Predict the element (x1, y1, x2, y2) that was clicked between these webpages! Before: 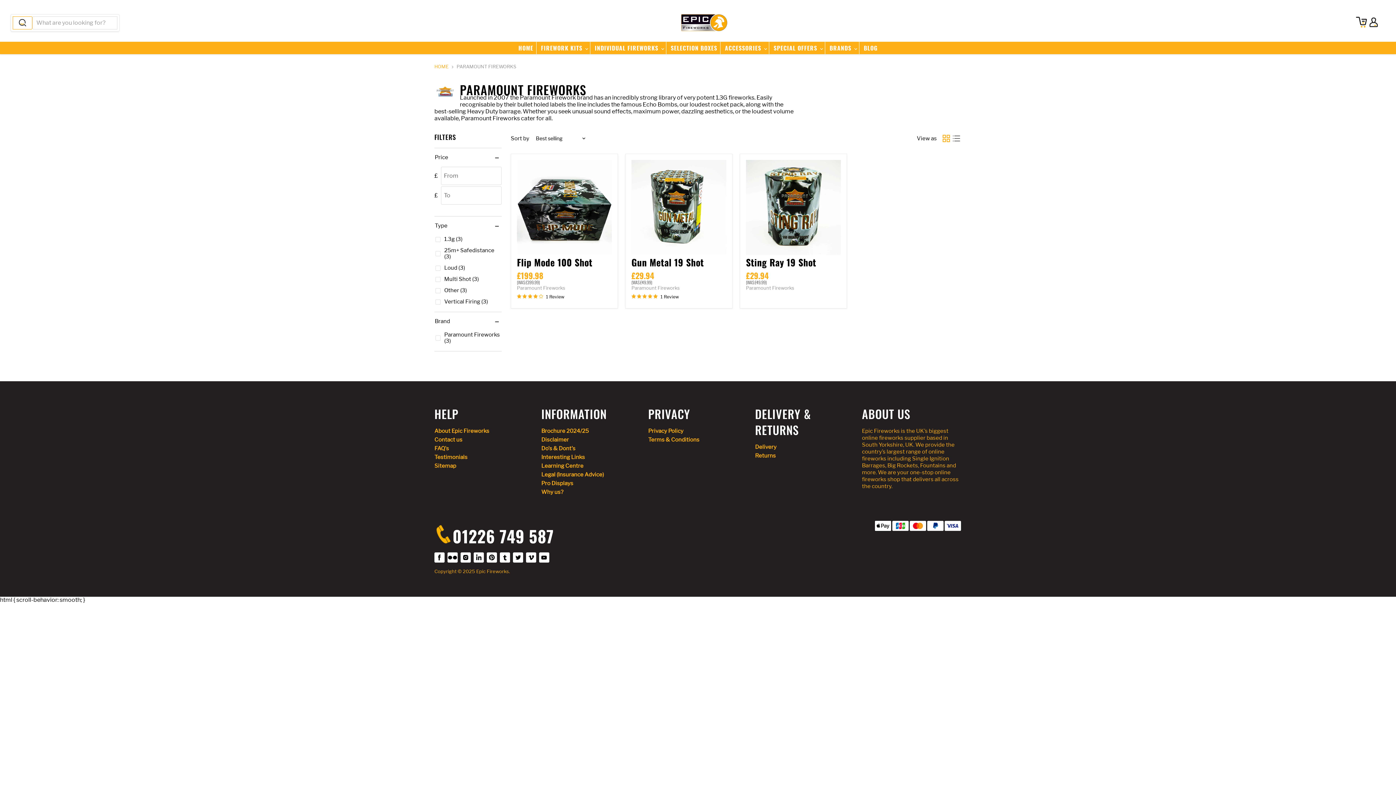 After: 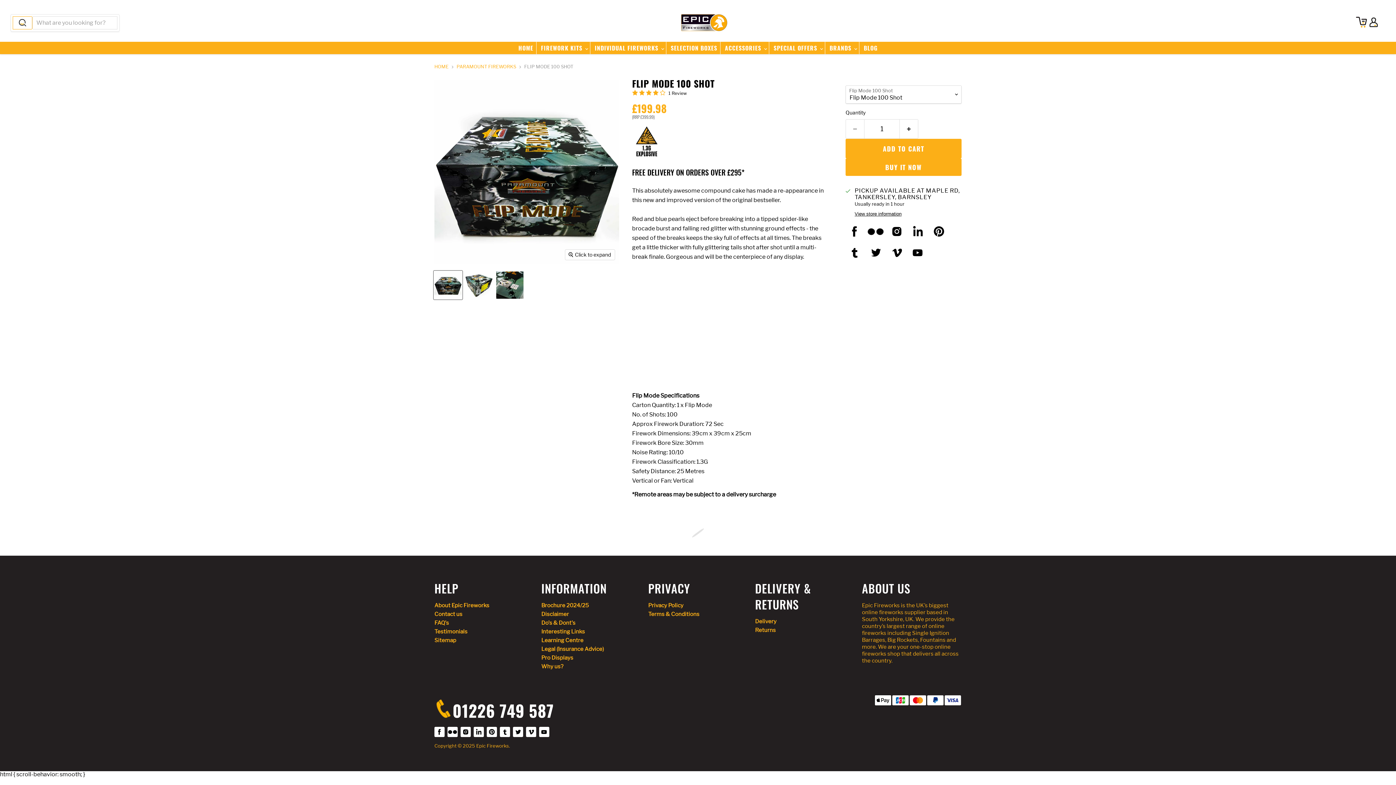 Action: bbox: (517, 160, 612, 254) label: /products/flip-mode-100-shot